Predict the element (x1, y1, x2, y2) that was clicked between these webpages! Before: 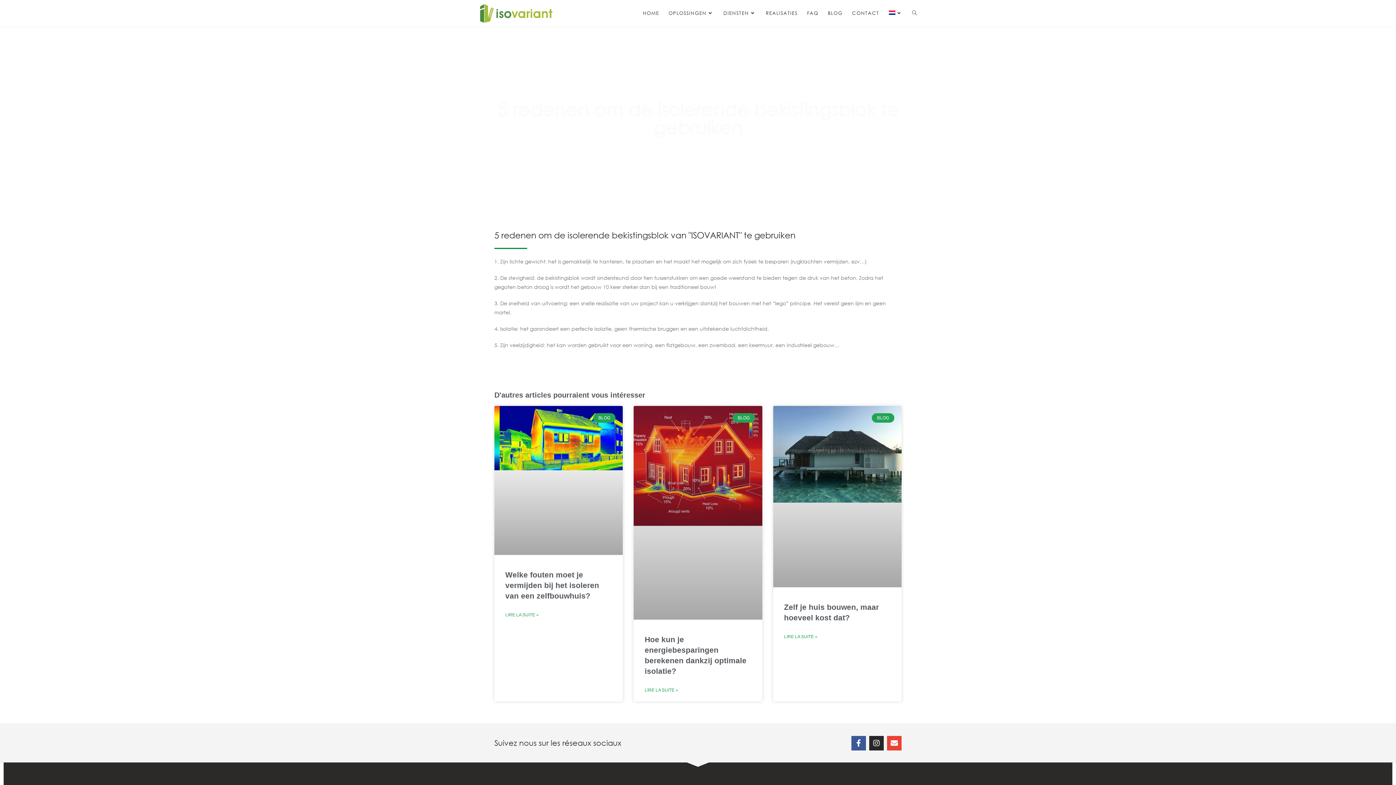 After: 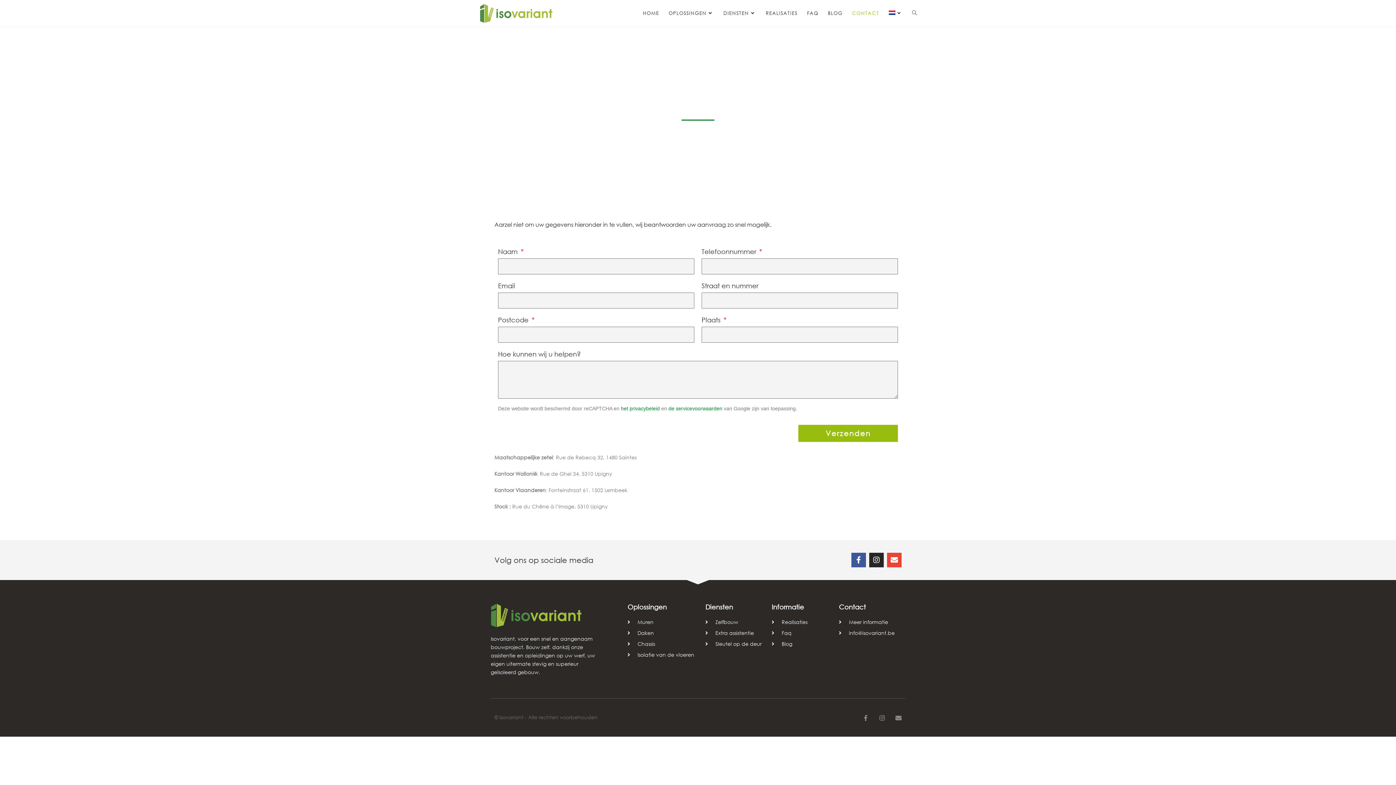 Action: bbox: (847, 0, 884, 26) label: CONTACT